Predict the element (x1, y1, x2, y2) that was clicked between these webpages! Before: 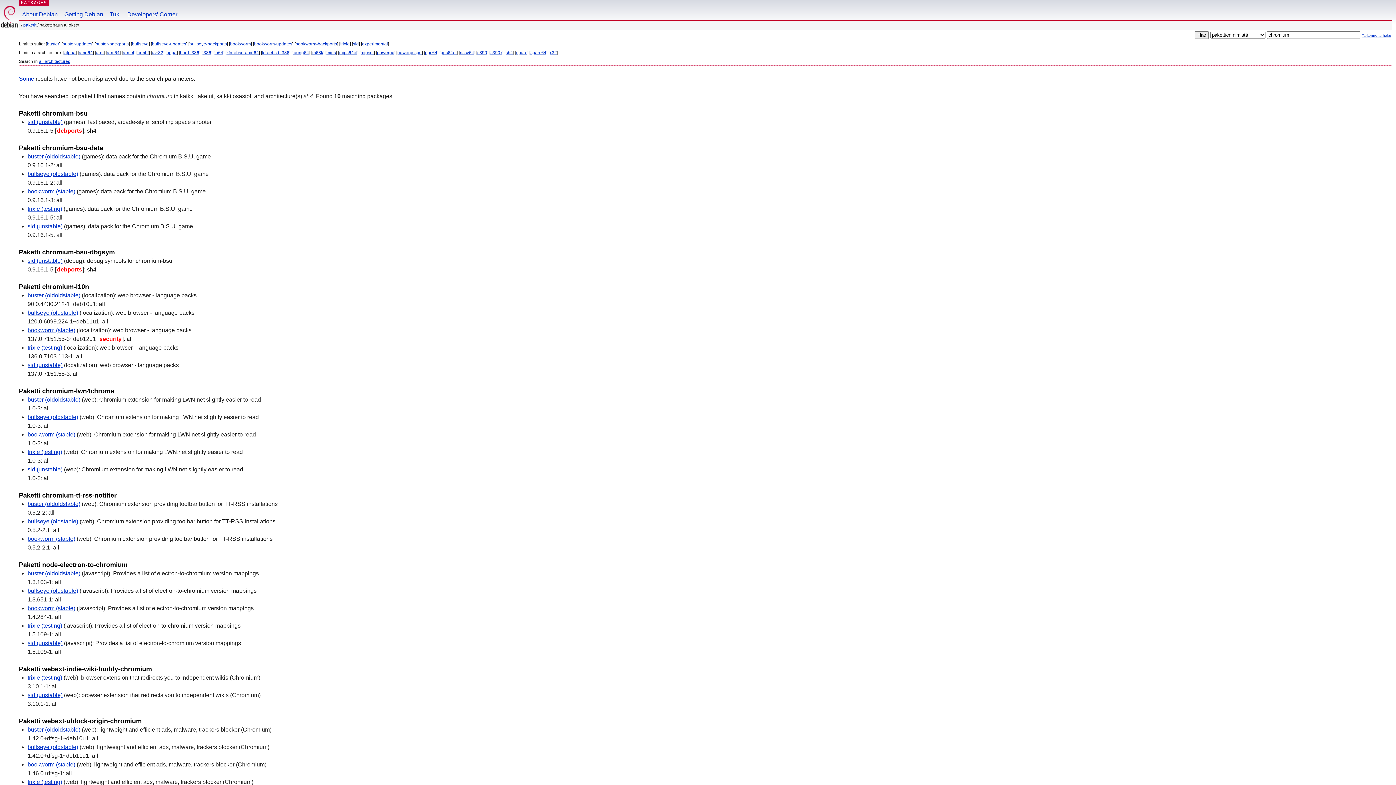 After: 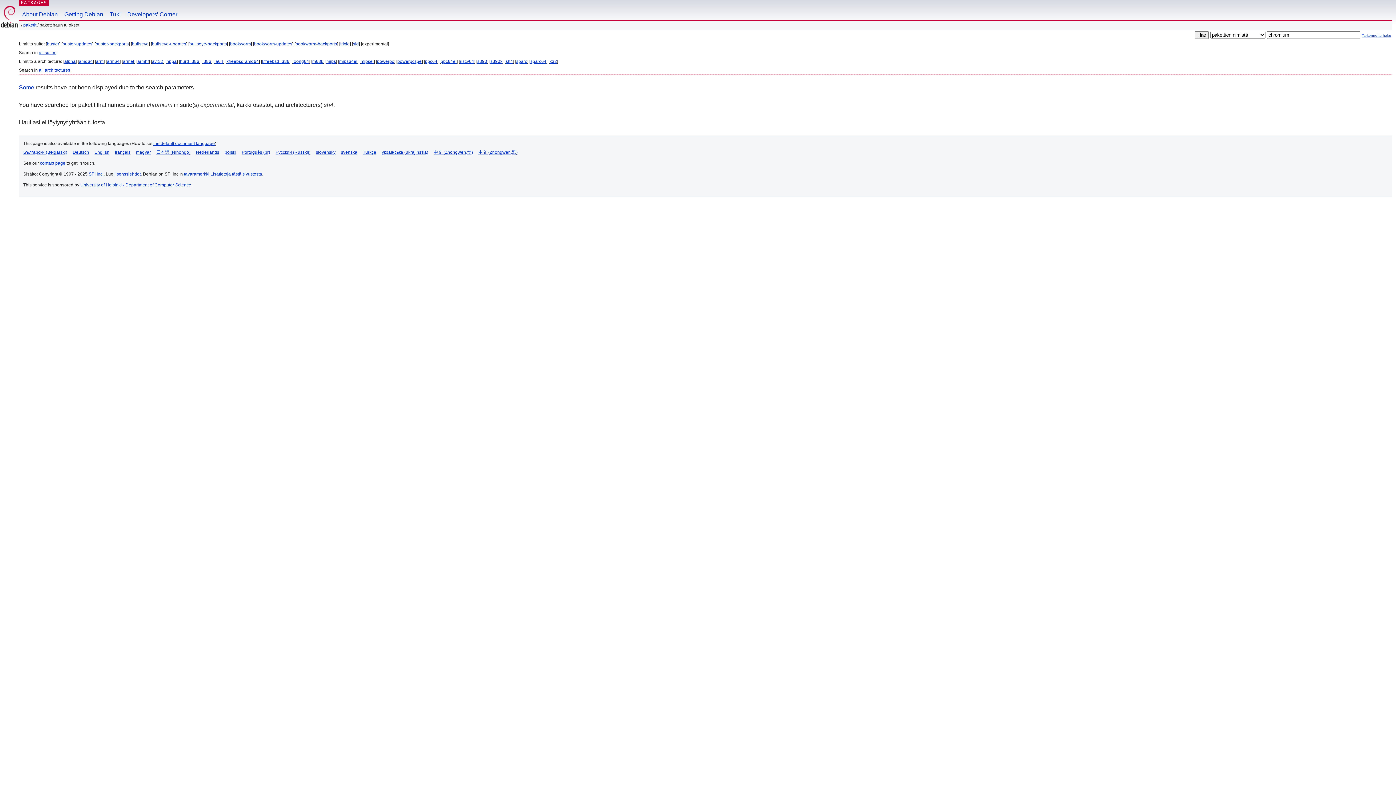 Action: label: experimental bbox: (362, 41, 388, 46)